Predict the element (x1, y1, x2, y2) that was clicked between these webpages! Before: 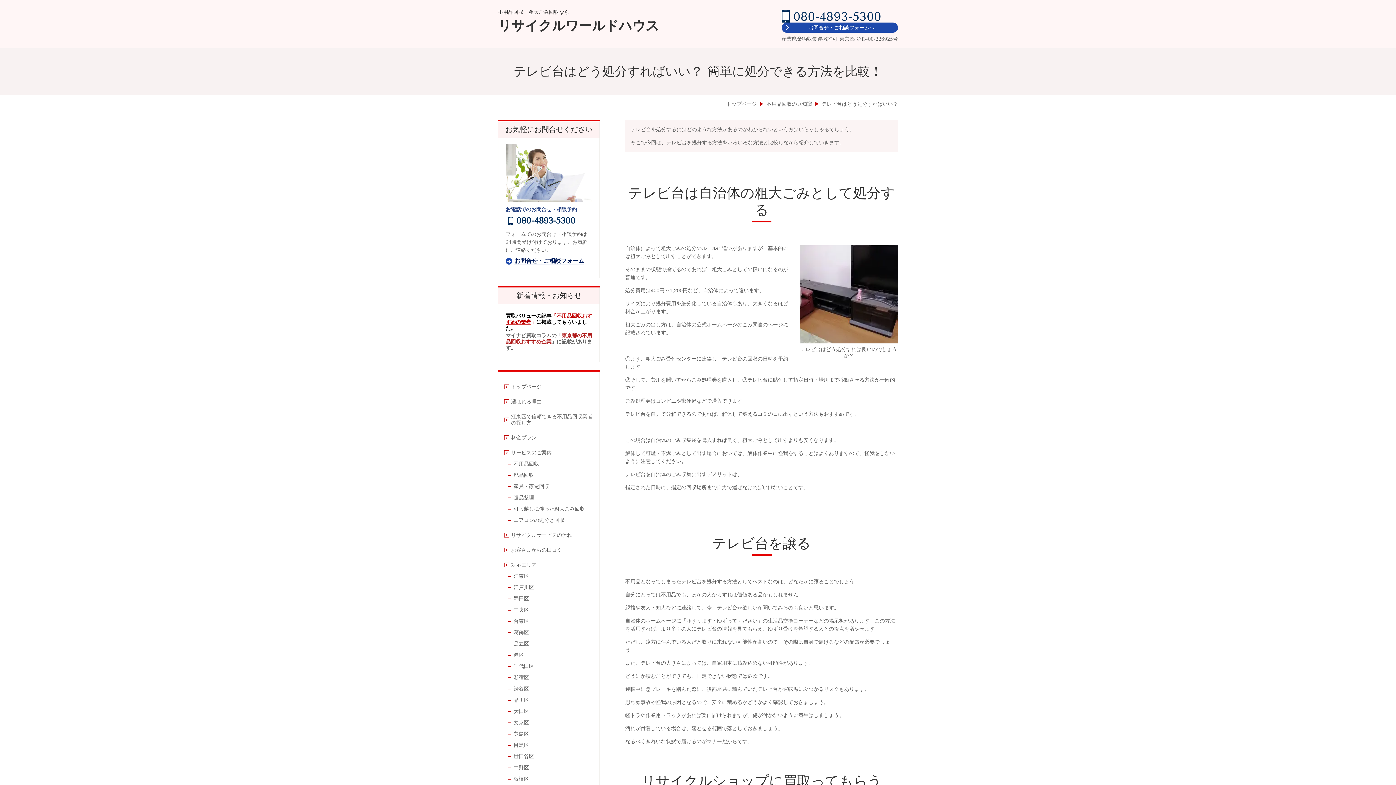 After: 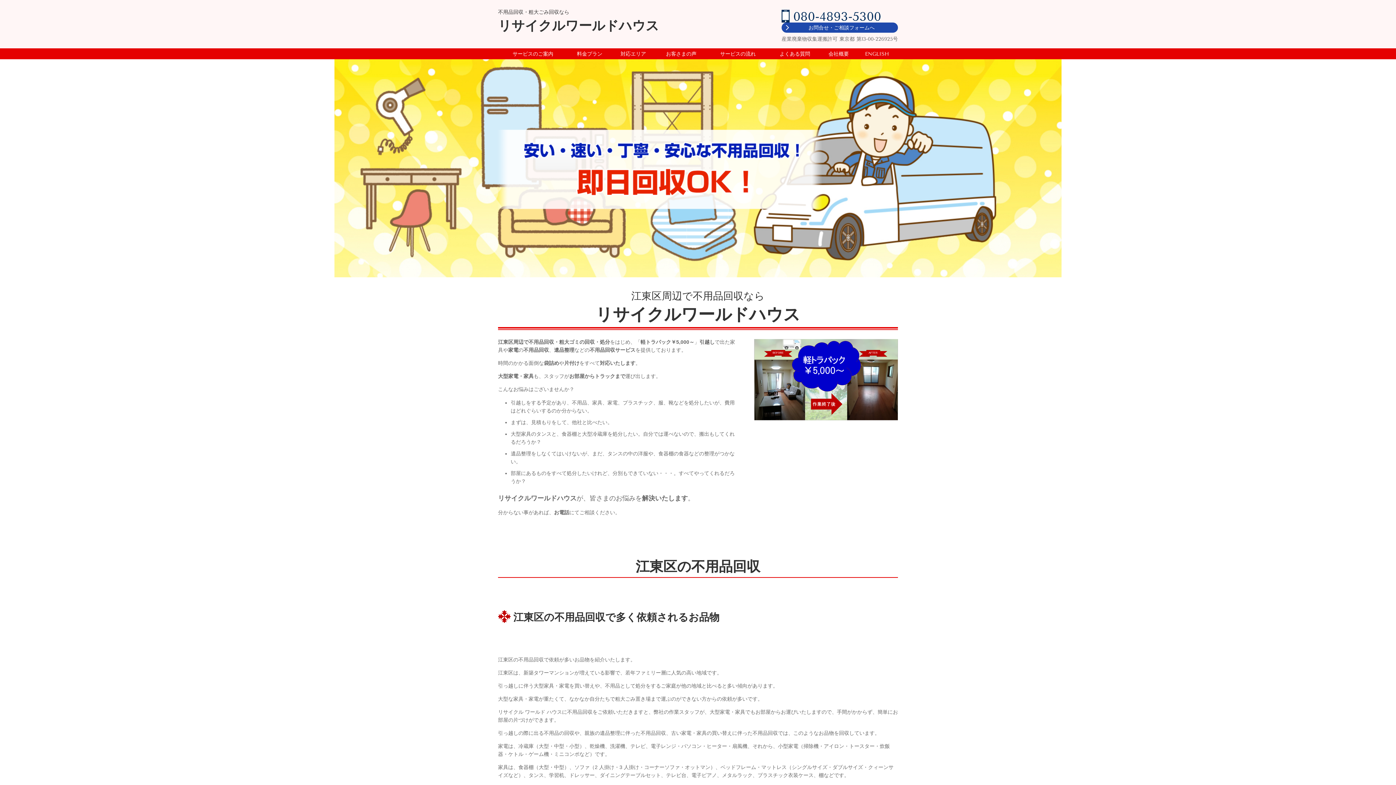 Action: bbox: (498, 9, 760, 34) label: 不用品回収・粗大ごみ回収なら

リサイクルワールドハウス